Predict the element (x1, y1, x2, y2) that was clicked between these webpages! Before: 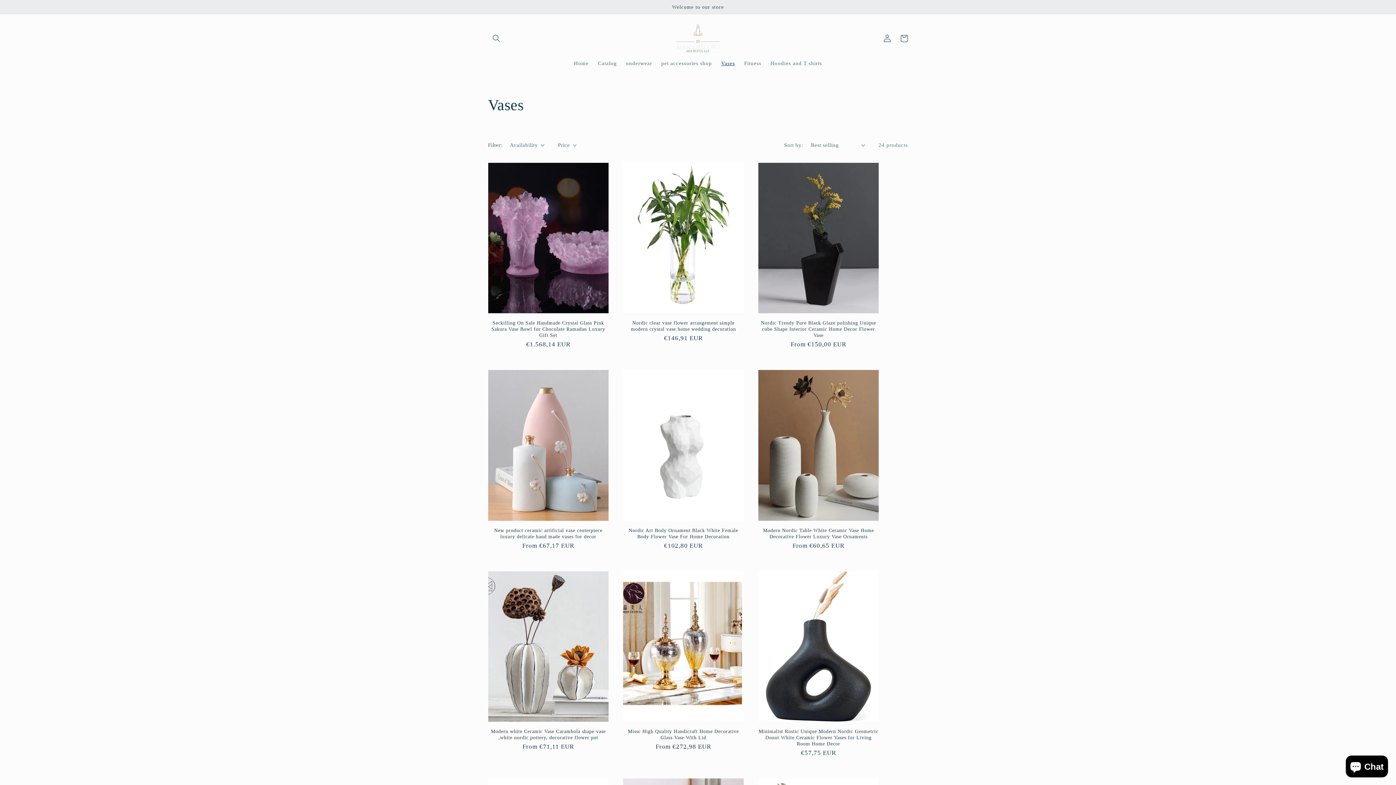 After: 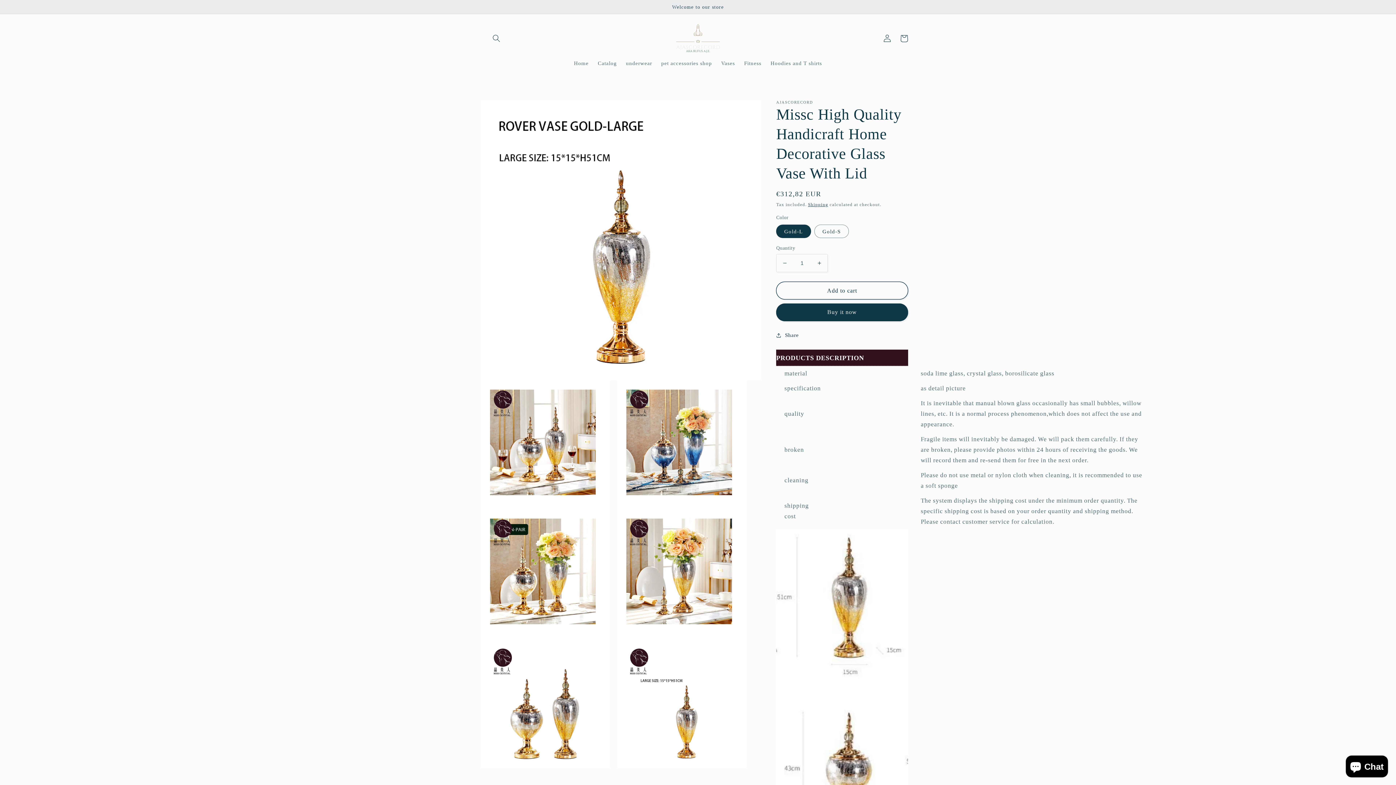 Action: bbox: (623, 728, 743, 741) label: Missc High Quality Handicraft Home Decorative Glass Vase With Lid